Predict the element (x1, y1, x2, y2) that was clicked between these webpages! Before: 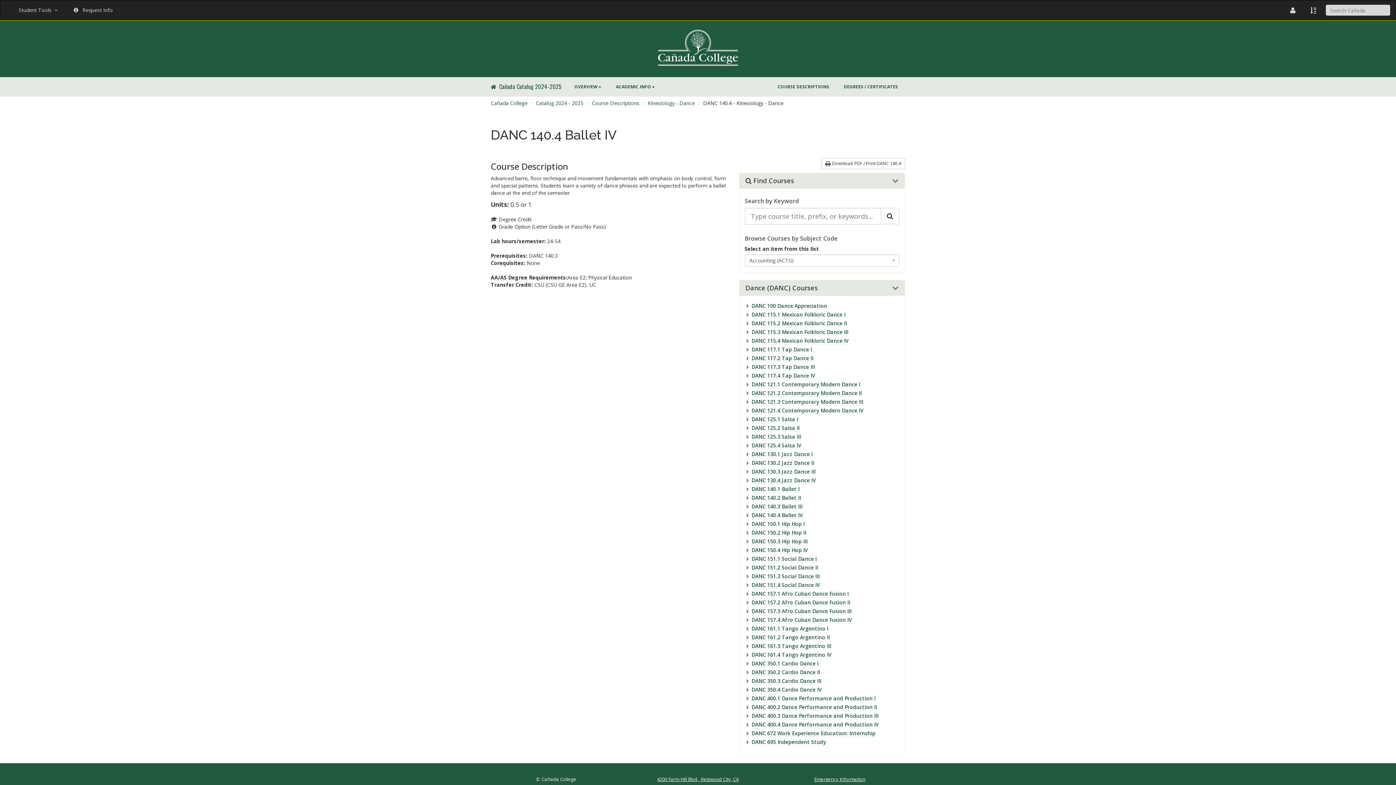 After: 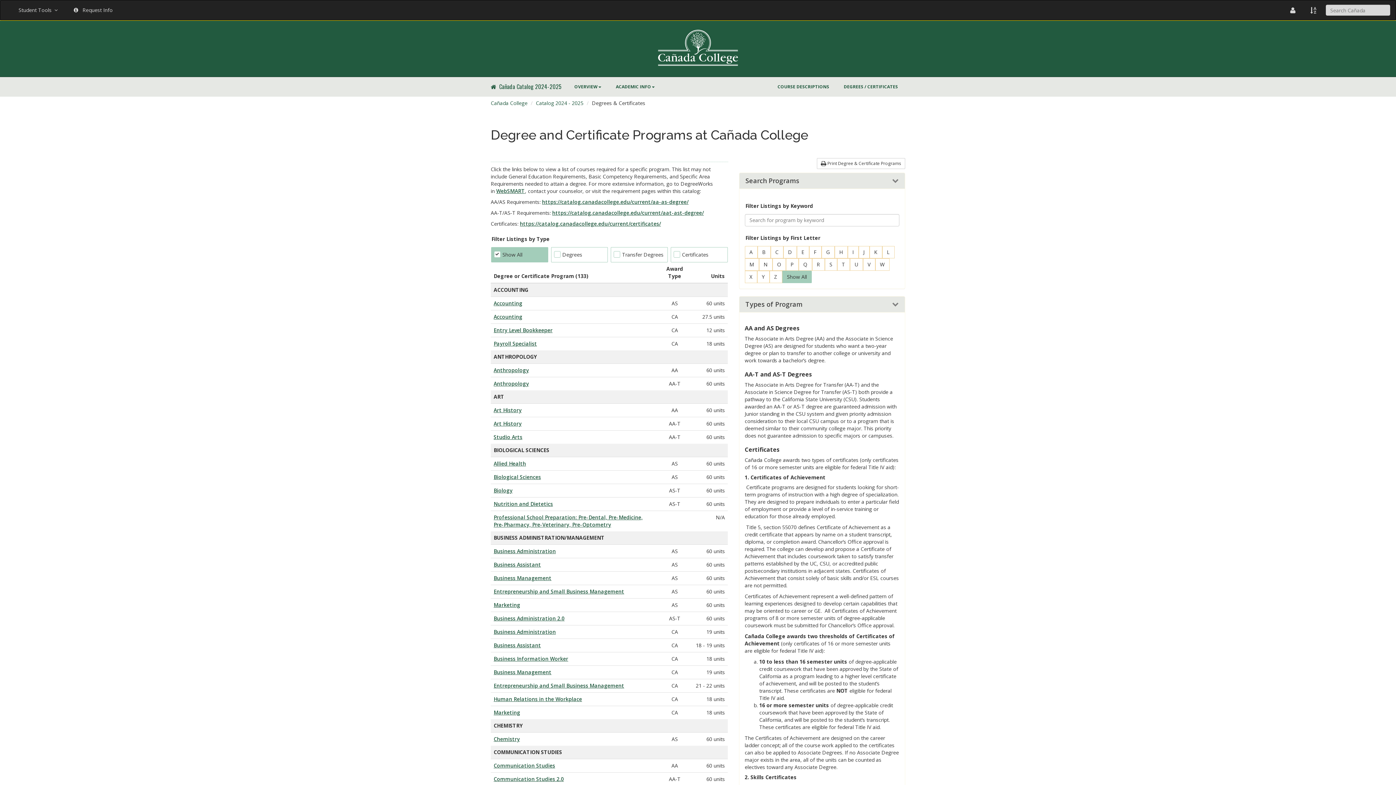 Action: bbox: (836, 77, 905, 96) label: DEGREES / CERTIFICATES